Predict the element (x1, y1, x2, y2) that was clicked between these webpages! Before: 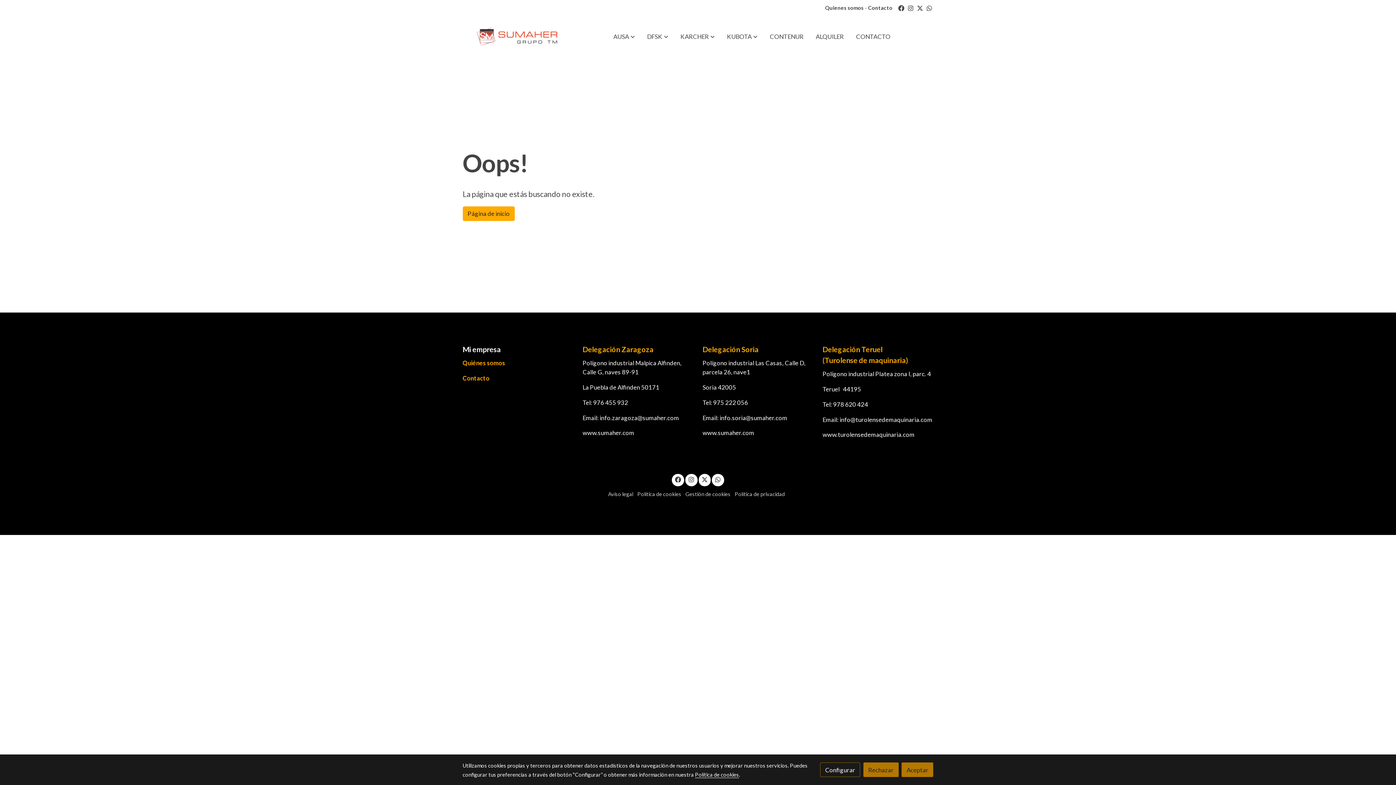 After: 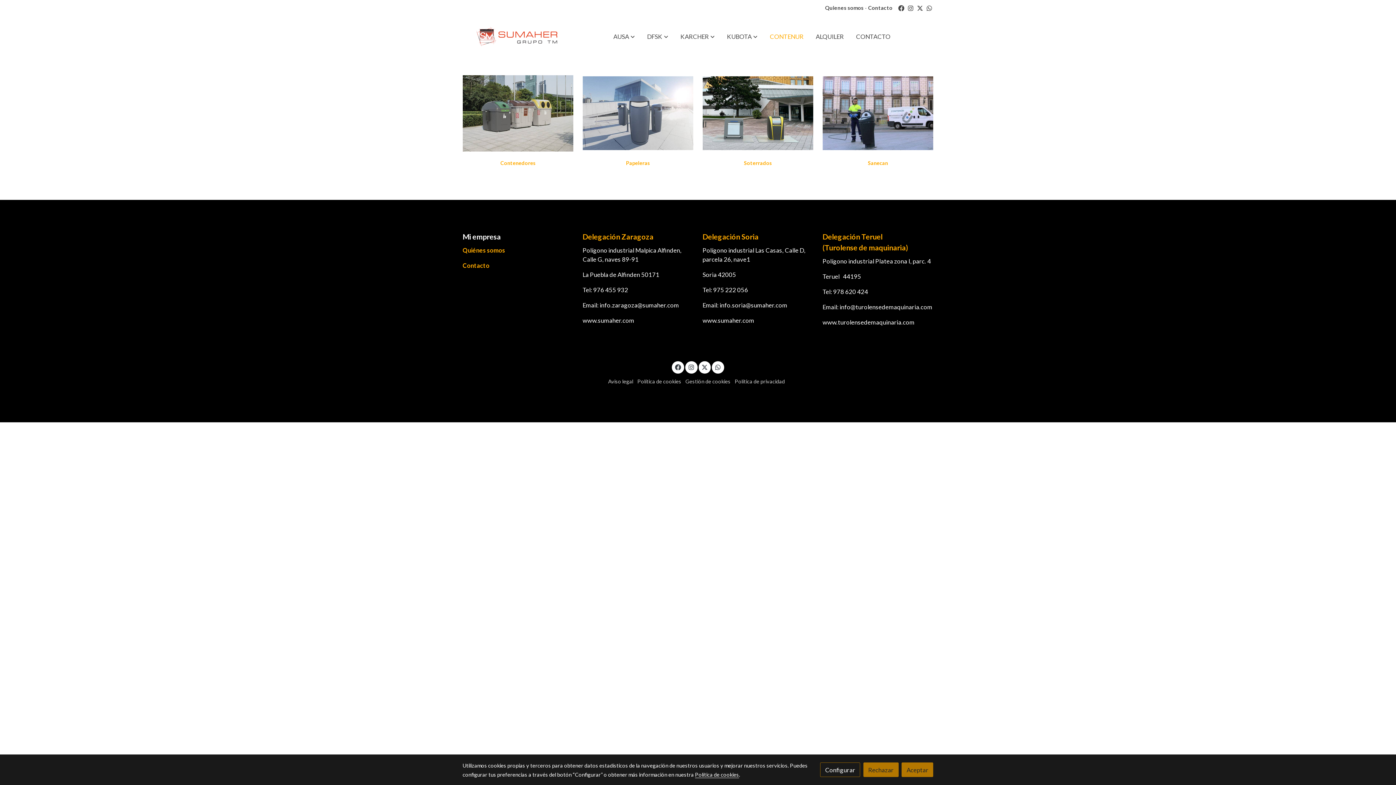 Action: label: CONTENUR bbox: (763, 24, 809, 48)